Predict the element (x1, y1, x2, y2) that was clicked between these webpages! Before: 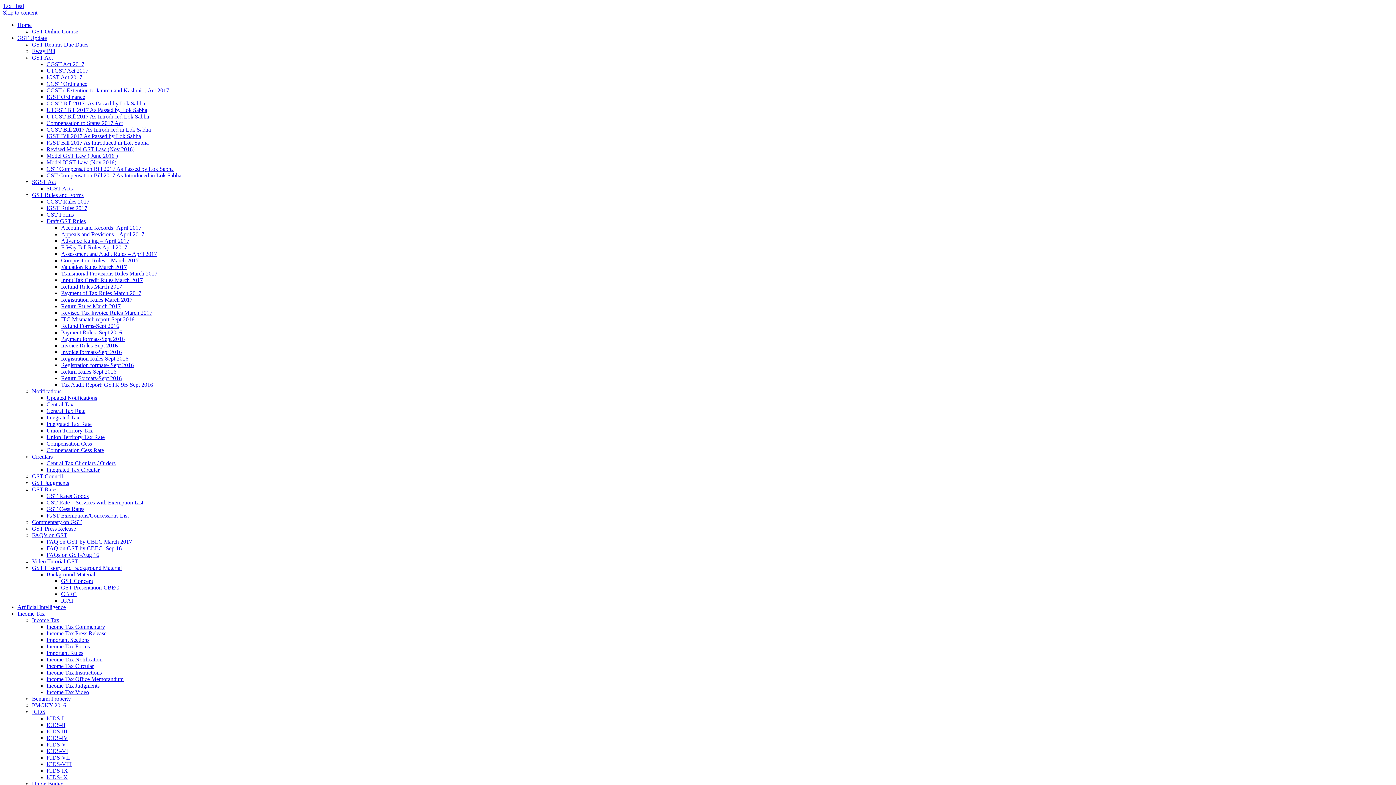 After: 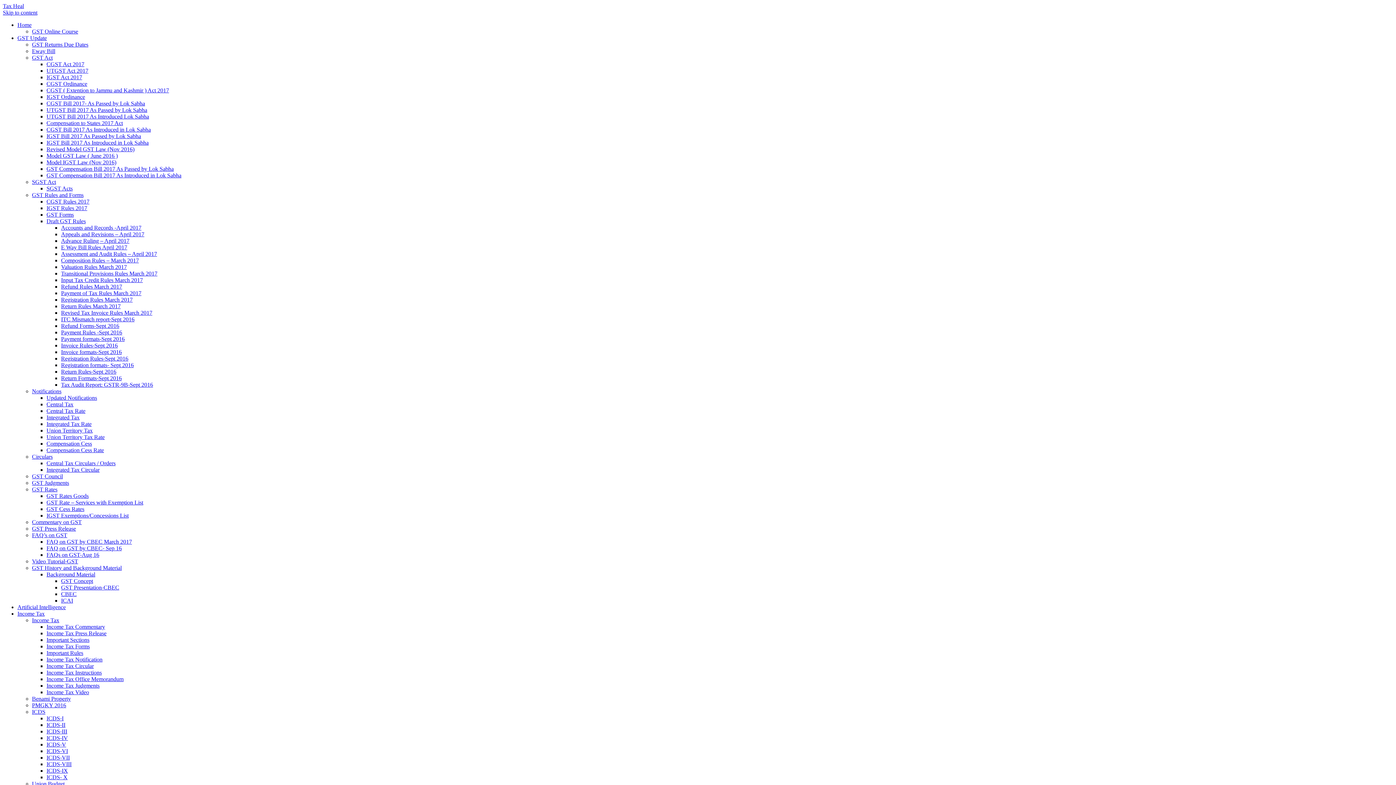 Action: bbox: (46, 61, 84, 67) label: CGST Act 2017